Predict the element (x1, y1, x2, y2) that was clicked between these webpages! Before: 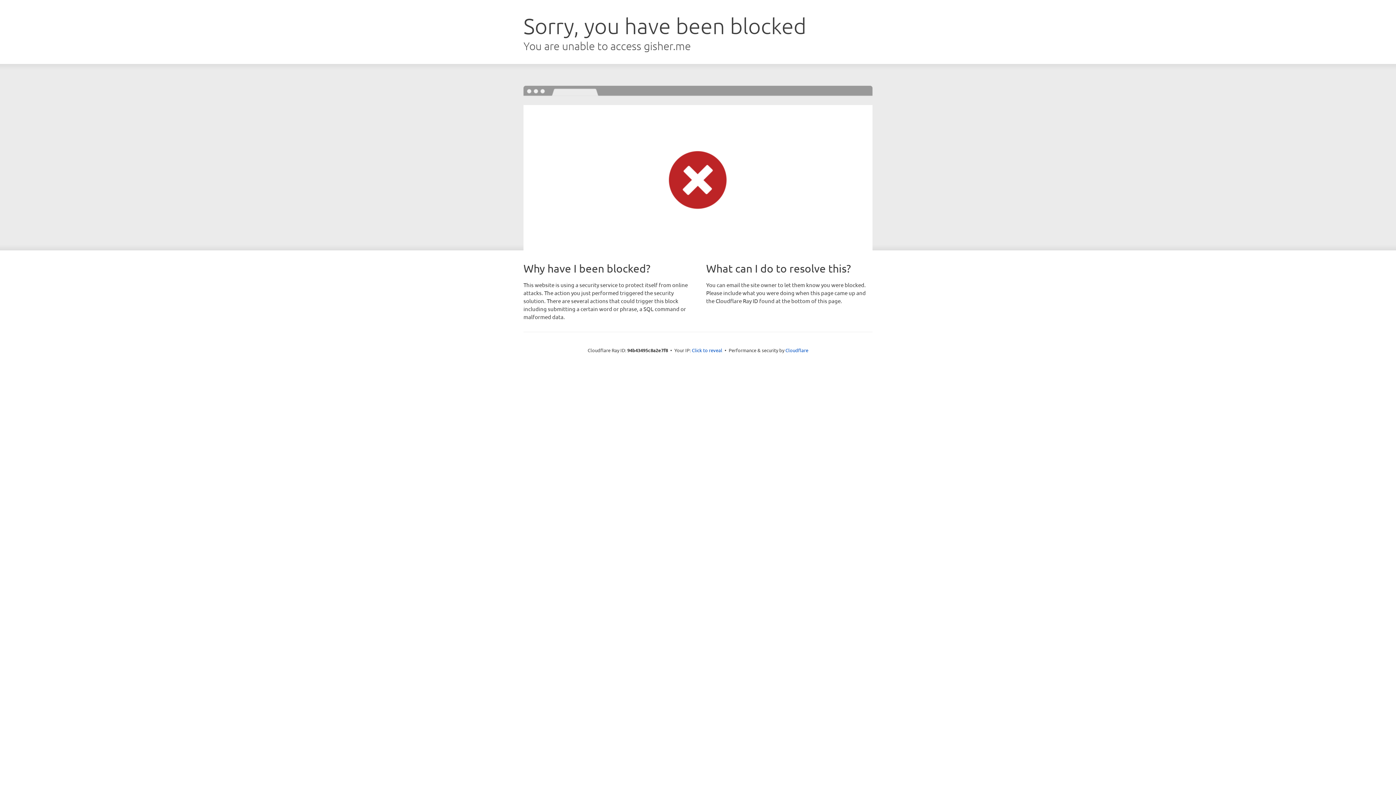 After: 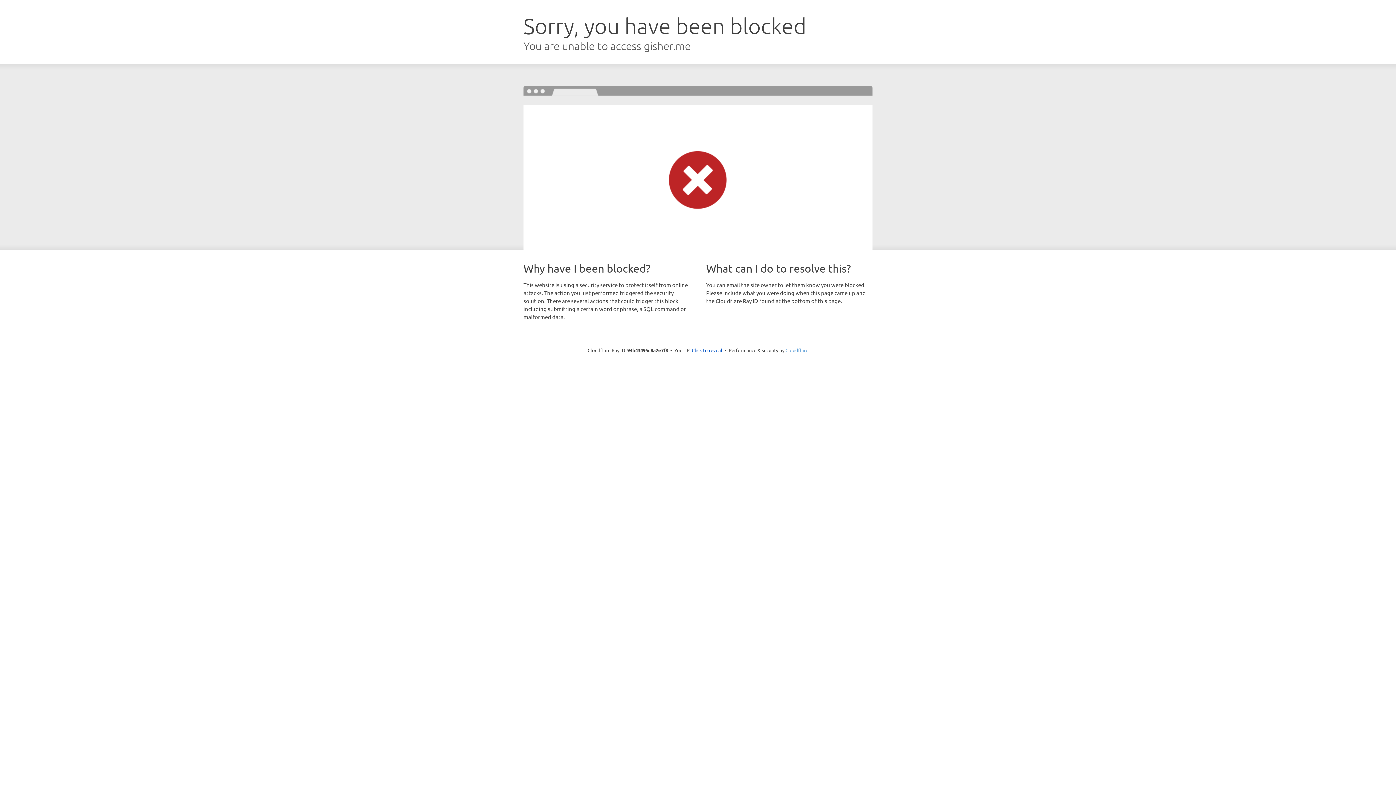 Action: bbox: (785, 347, 808, 353) label: Cloudflare